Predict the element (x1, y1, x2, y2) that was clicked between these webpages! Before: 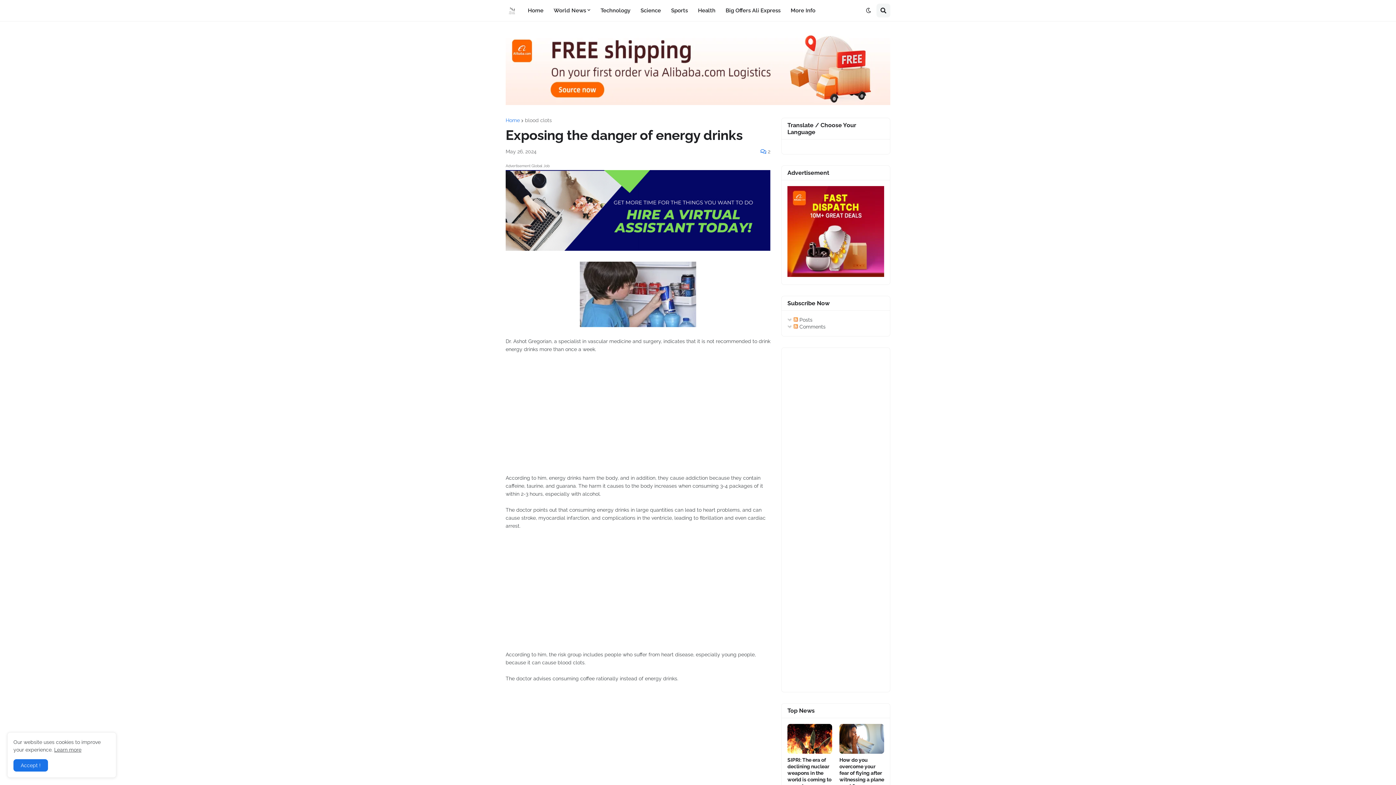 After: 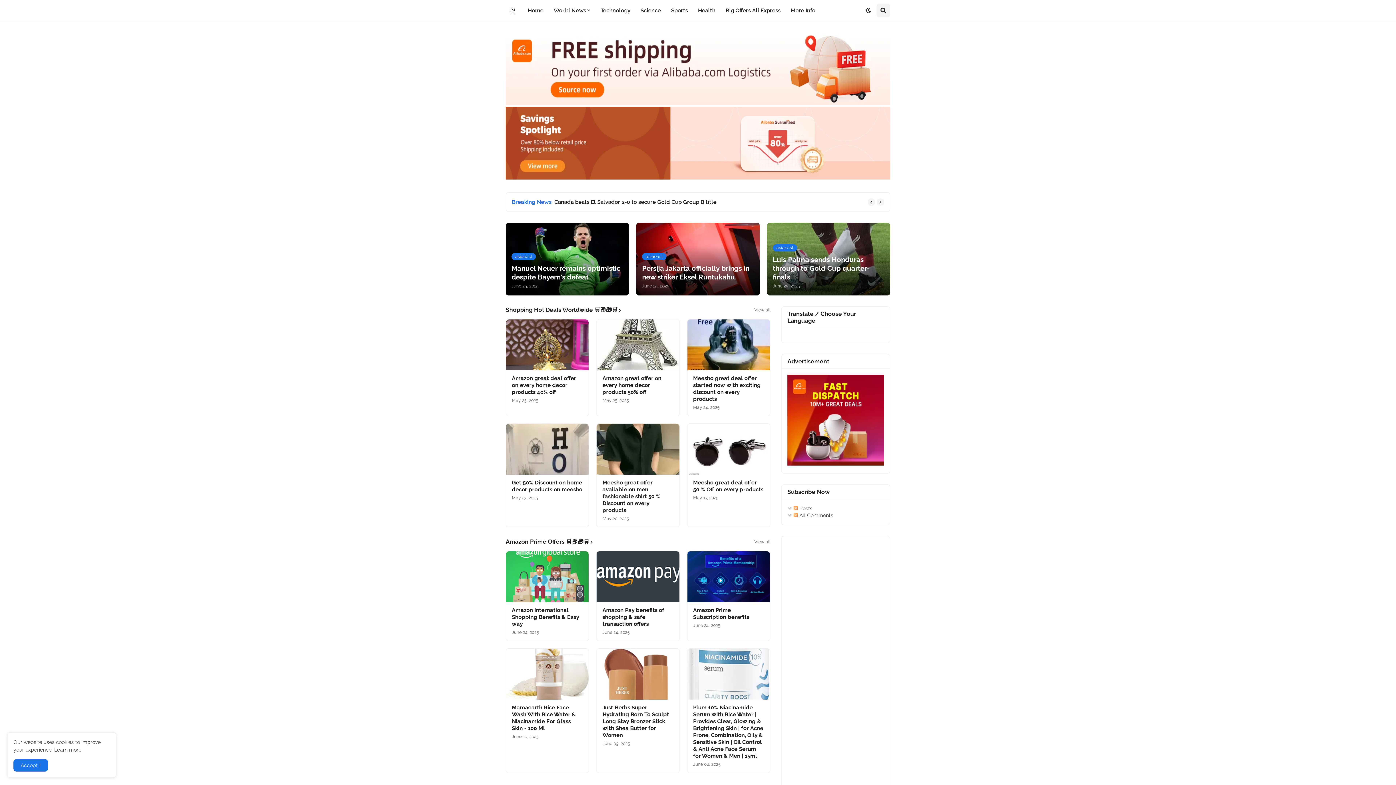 Action: label: Home bbox: (505, 117, 520, 122)